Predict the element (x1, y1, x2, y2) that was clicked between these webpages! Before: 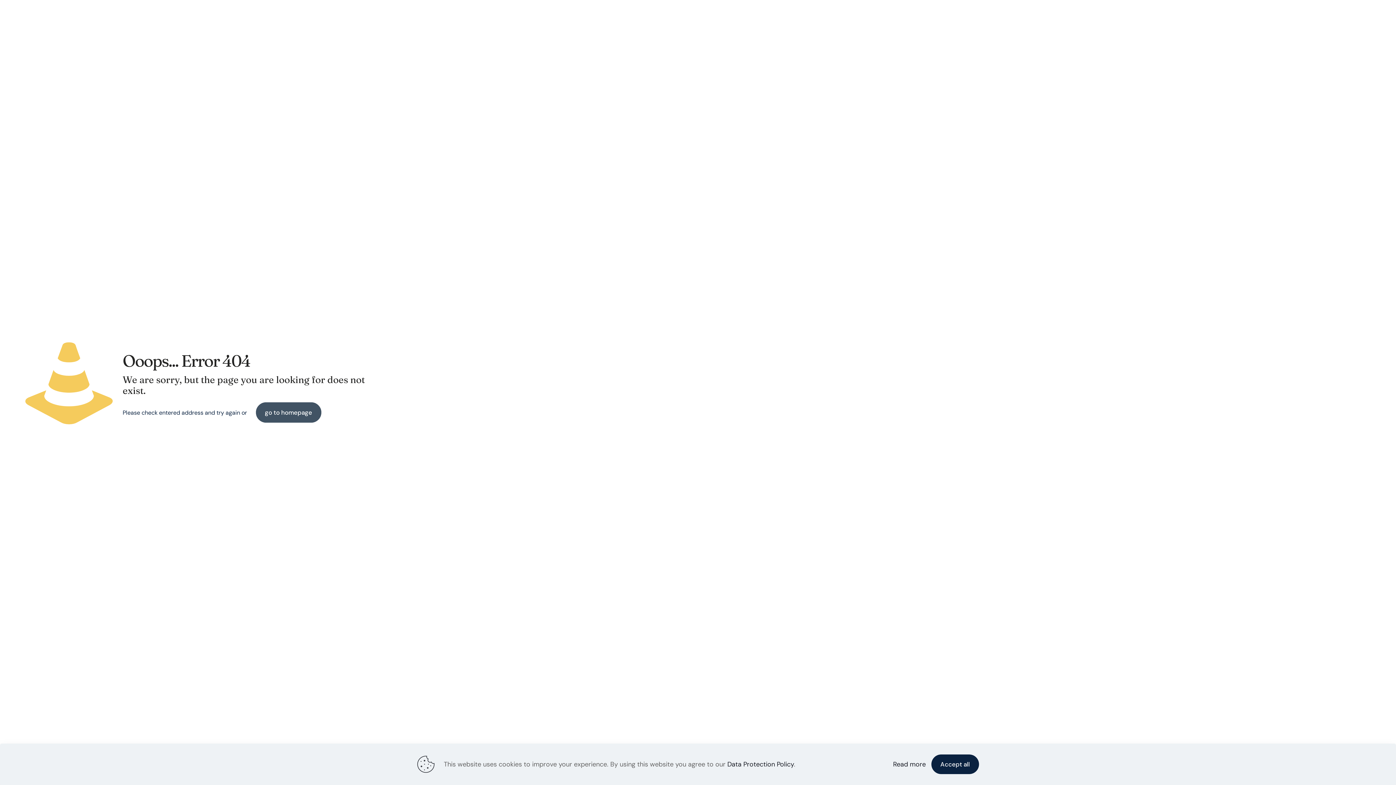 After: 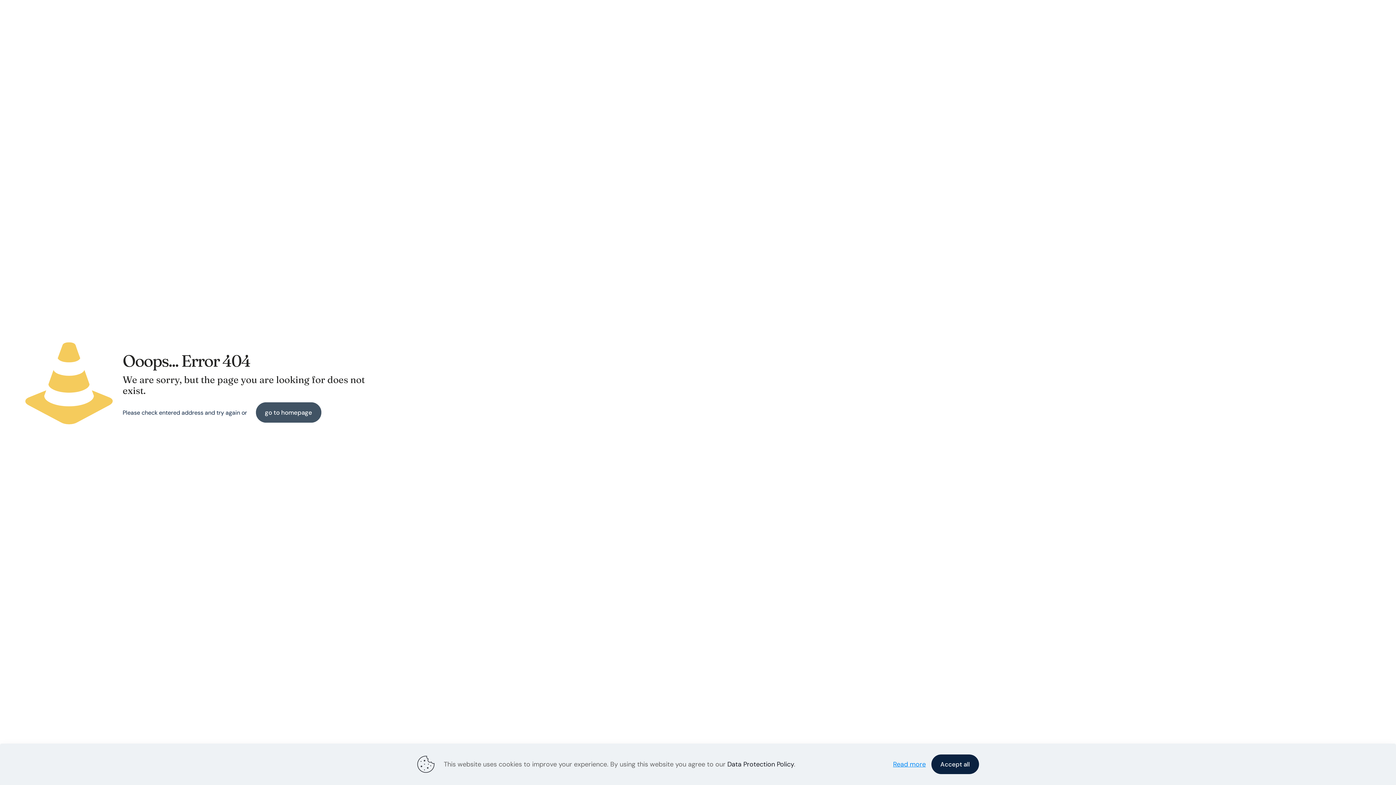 Action: label: Read more bbox: (893, 759, 926, 769)